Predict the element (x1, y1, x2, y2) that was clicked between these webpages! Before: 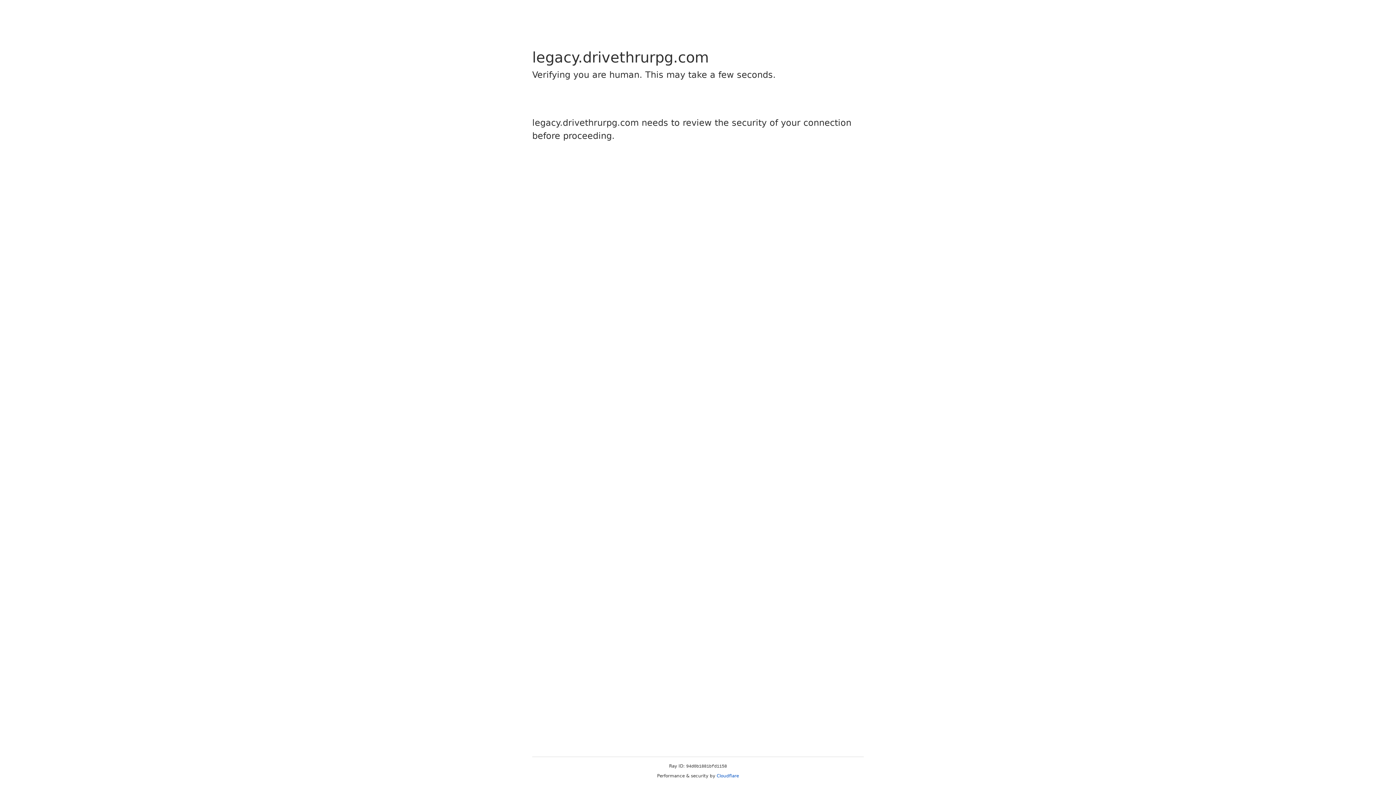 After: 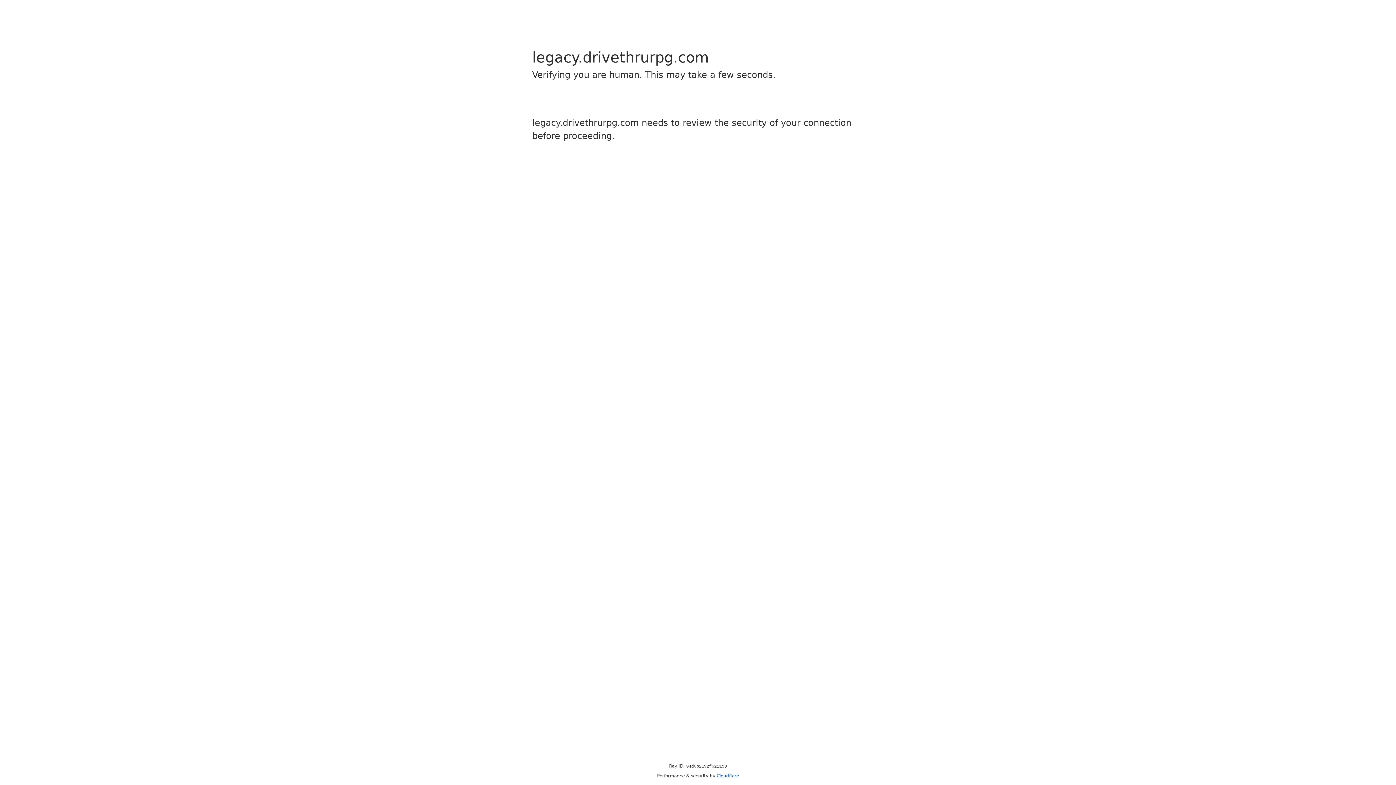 Action: label: Cloudflare bbox: (716, 773, 739, 778)